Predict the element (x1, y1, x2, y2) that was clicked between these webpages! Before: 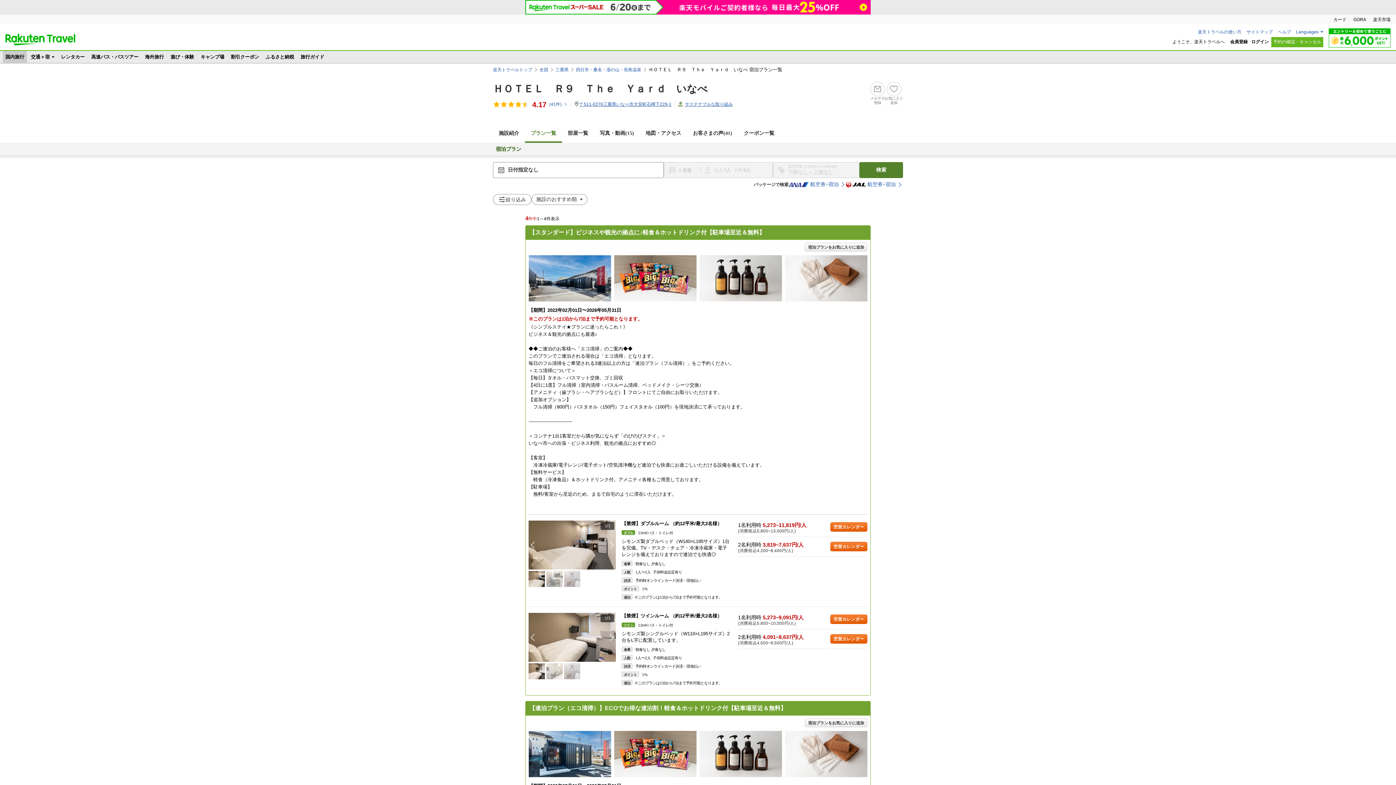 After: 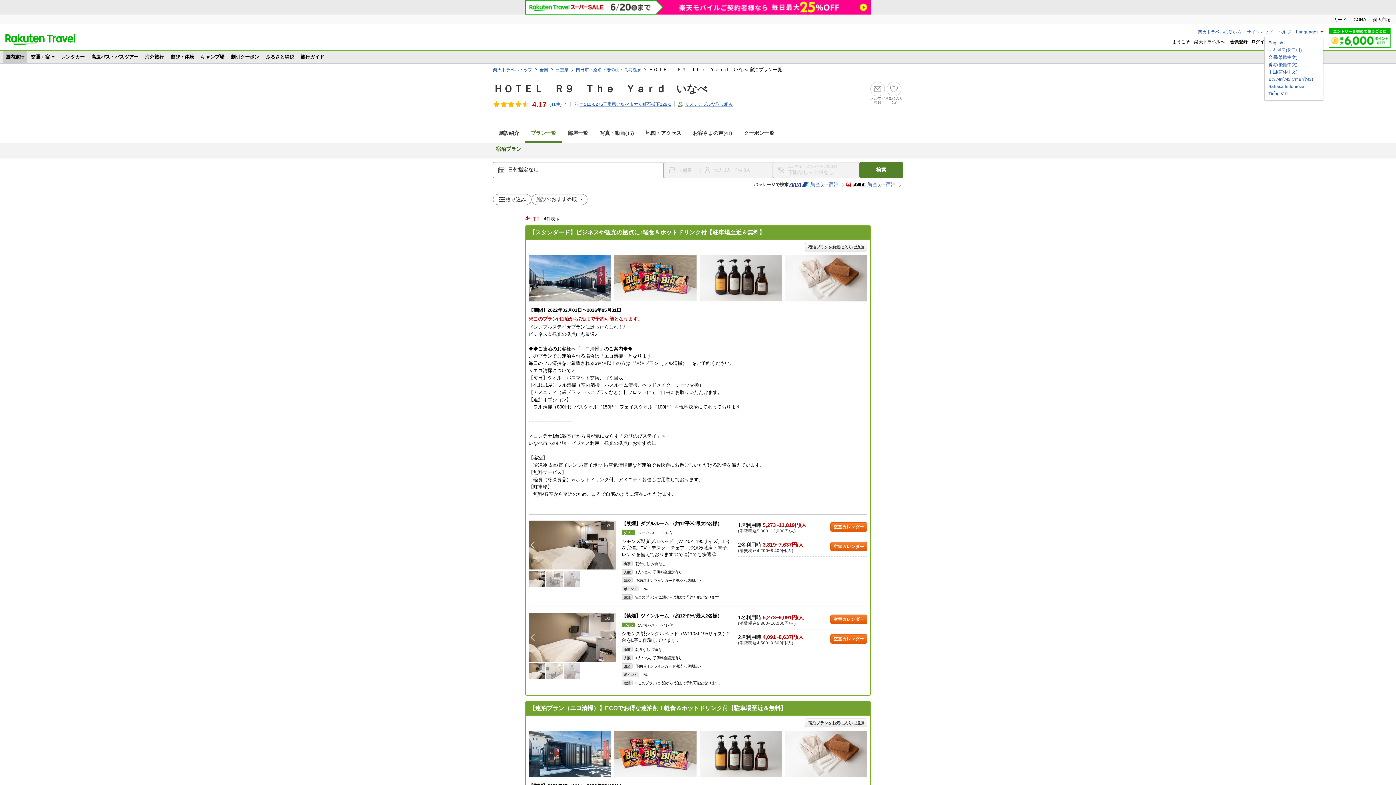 Action: label: Languages bbox: (1296, 29, 1323, 34)